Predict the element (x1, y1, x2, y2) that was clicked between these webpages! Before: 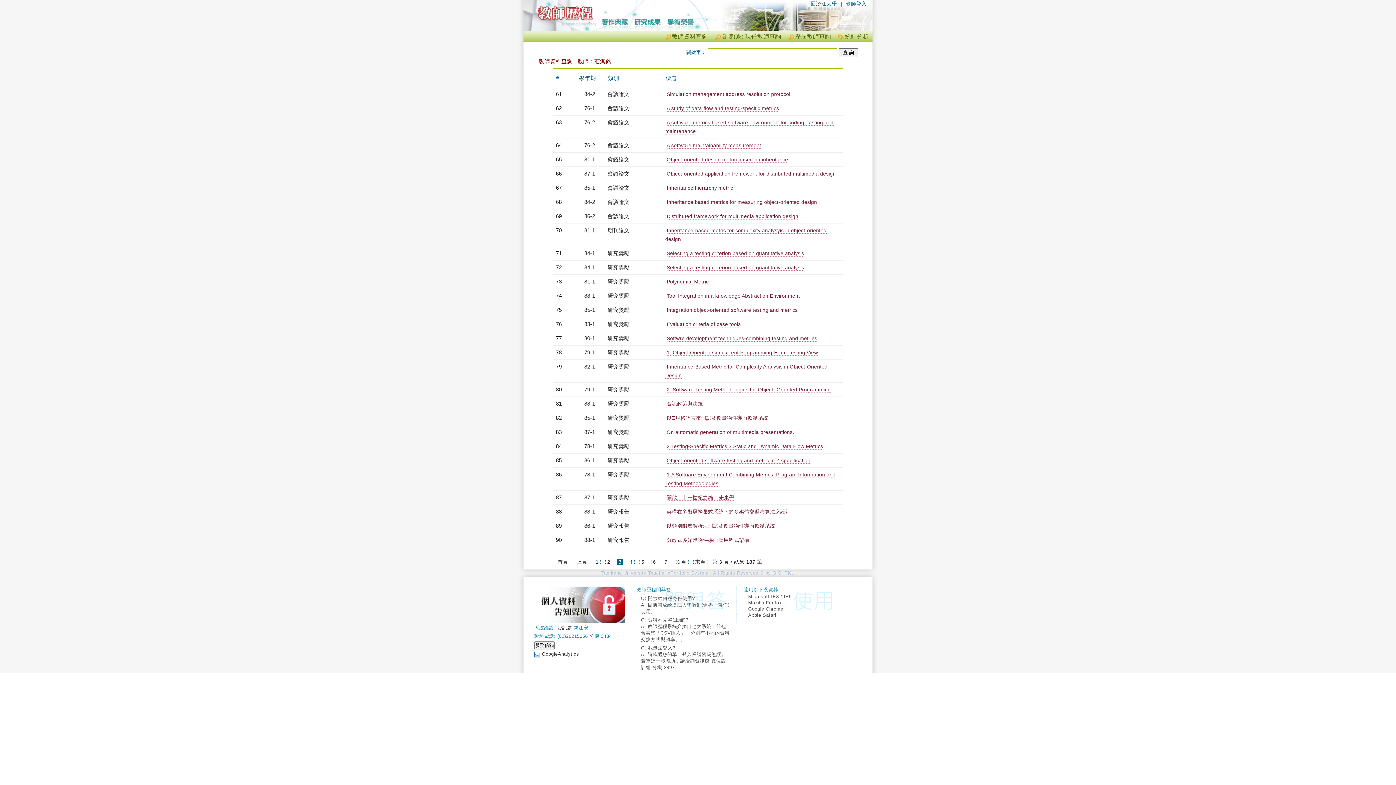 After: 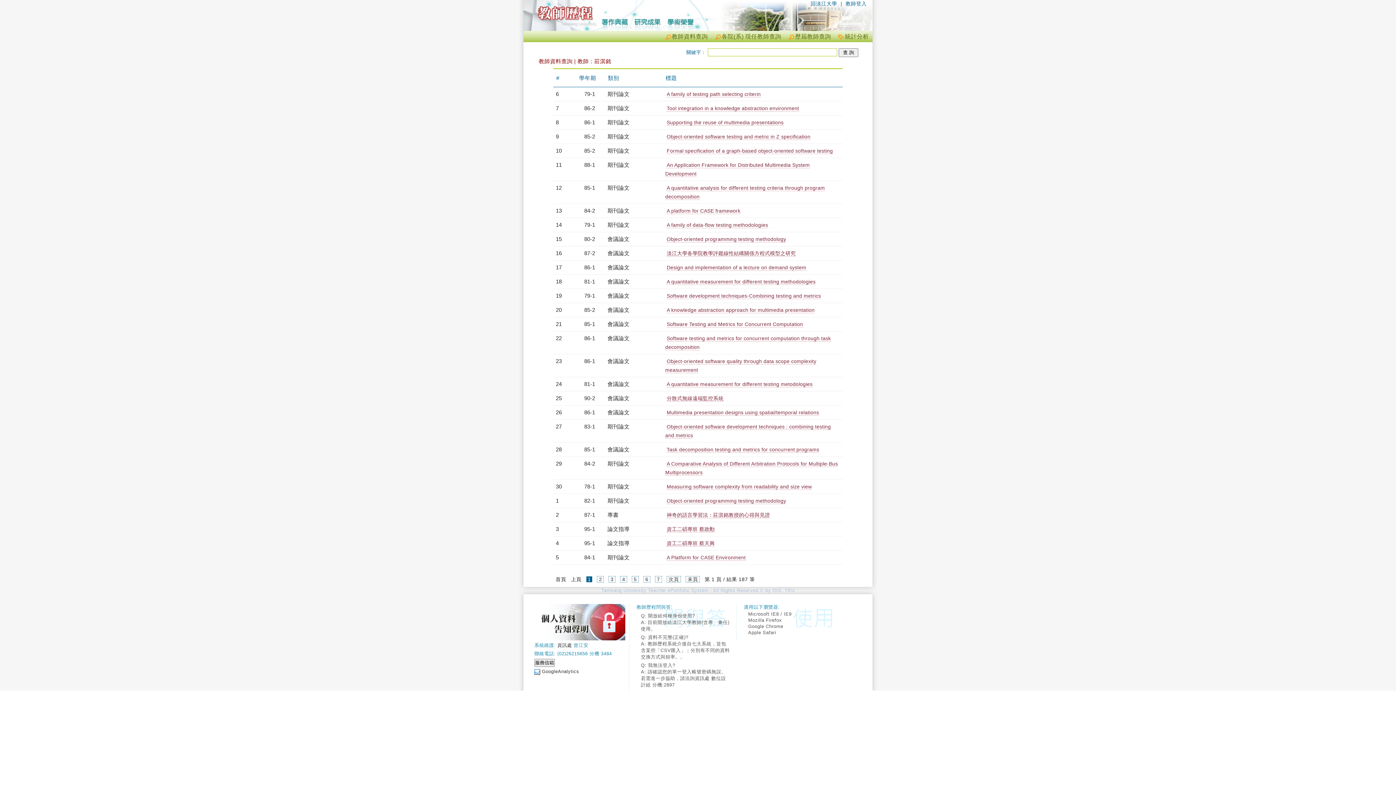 Action: bbox: (593, 558, 600, 565) label: 1